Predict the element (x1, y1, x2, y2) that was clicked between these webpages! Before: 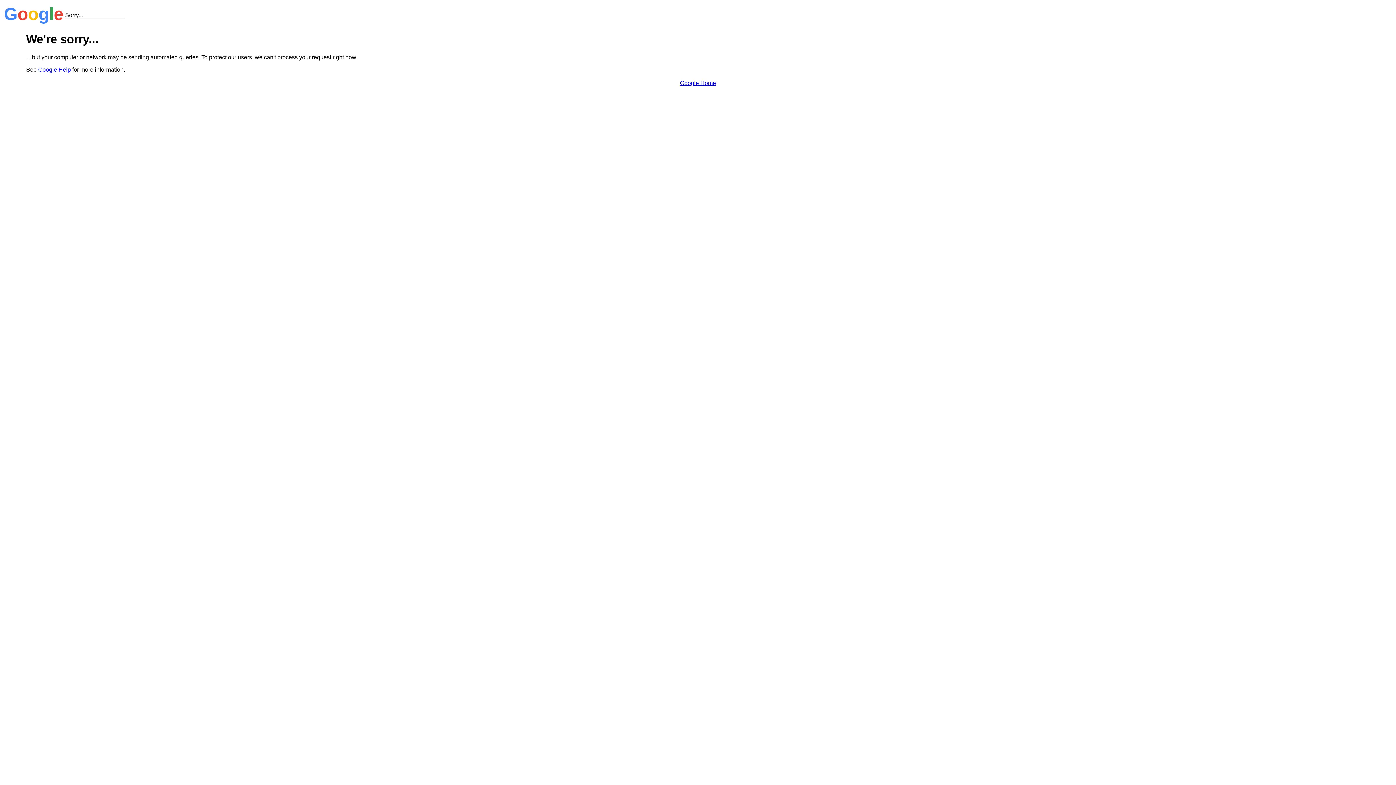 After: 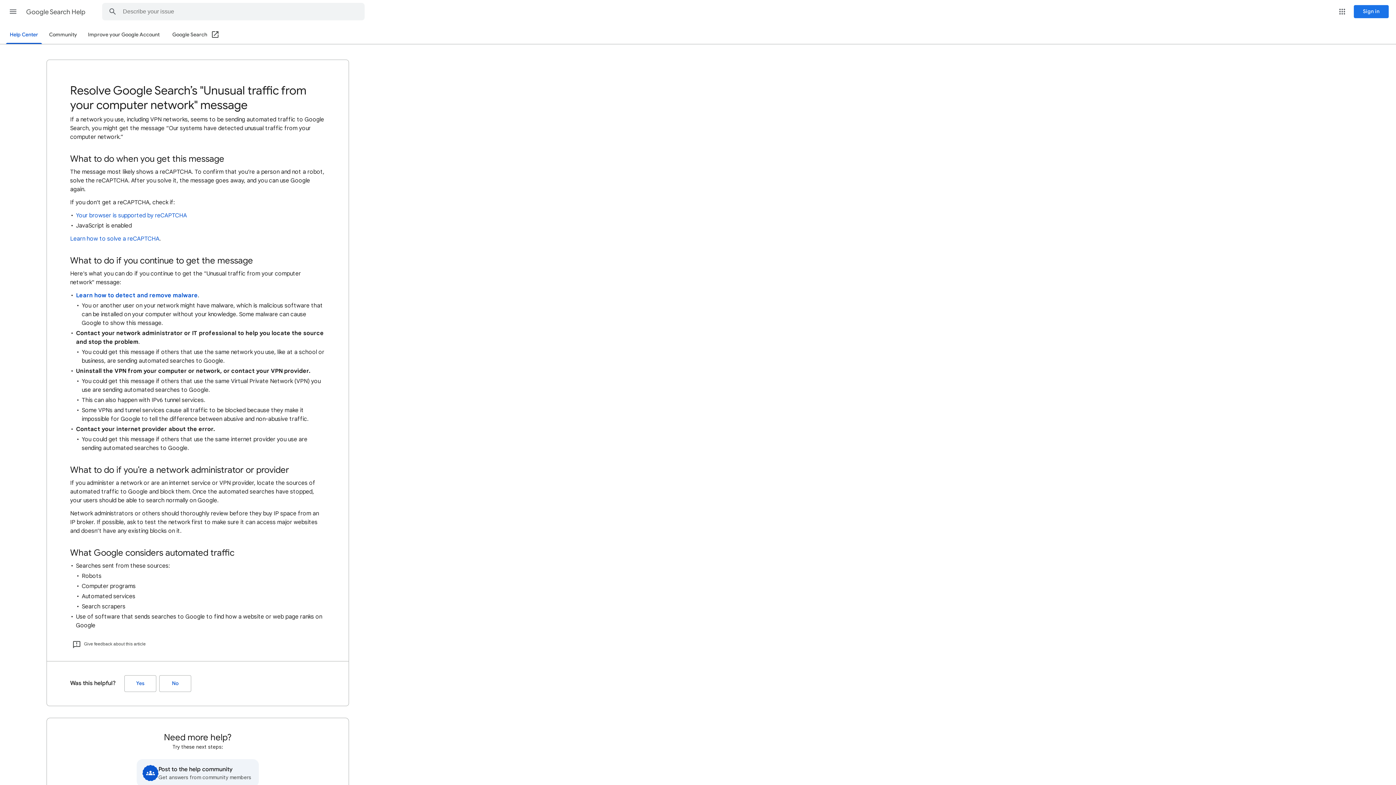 Action: bbox: (38, 66, 70, 72) label: Google Help